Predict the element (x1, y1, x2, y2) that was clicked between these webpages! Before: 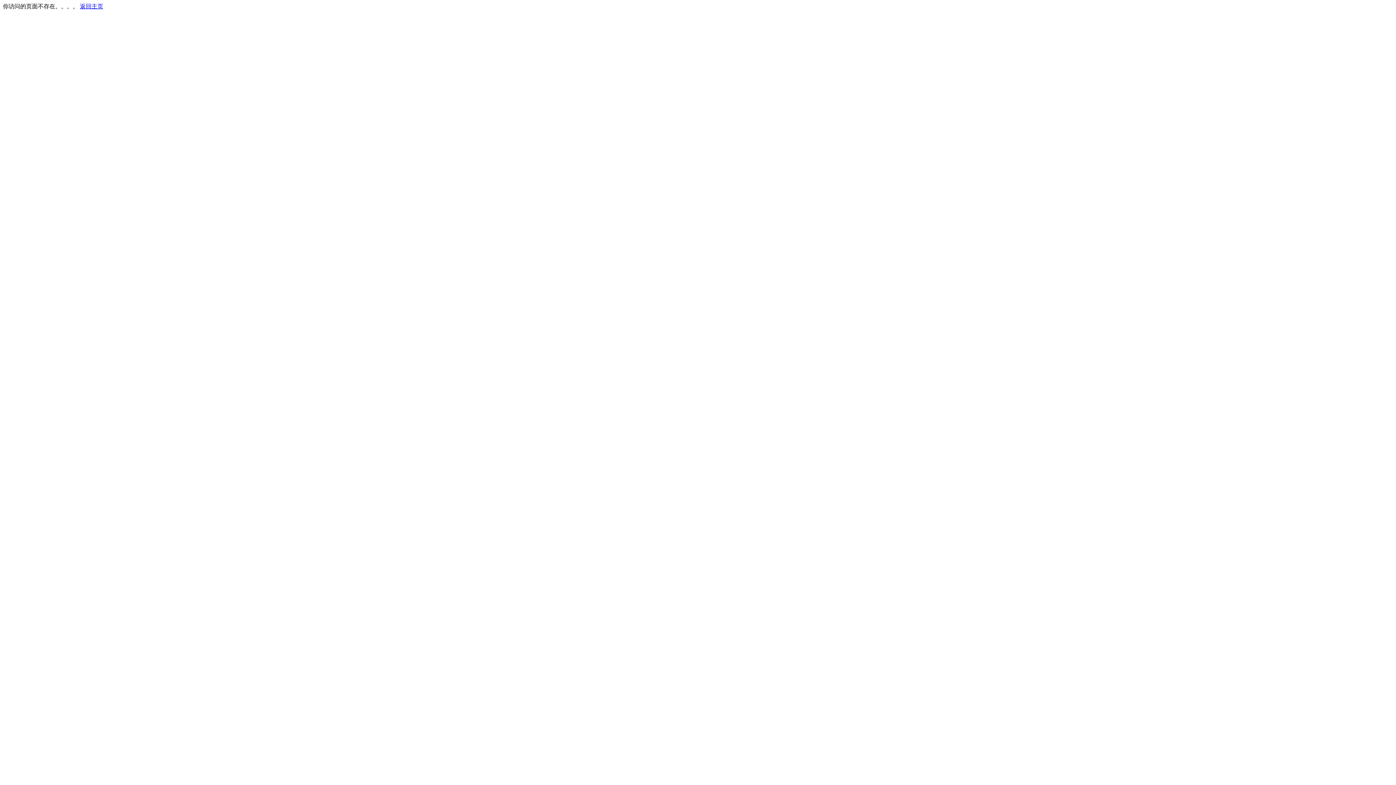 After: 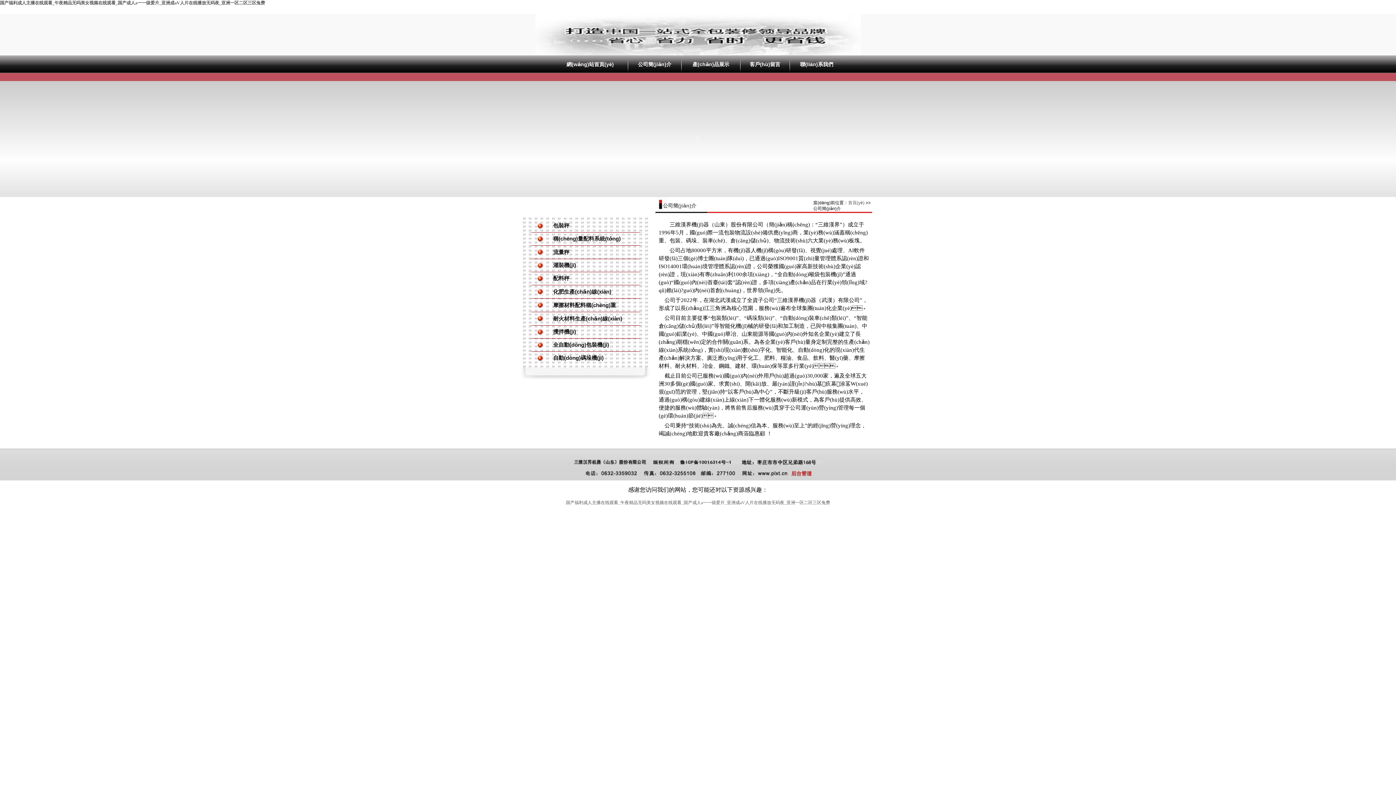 Action: bbox: (80, 3, 103, 9) label: 返回主页